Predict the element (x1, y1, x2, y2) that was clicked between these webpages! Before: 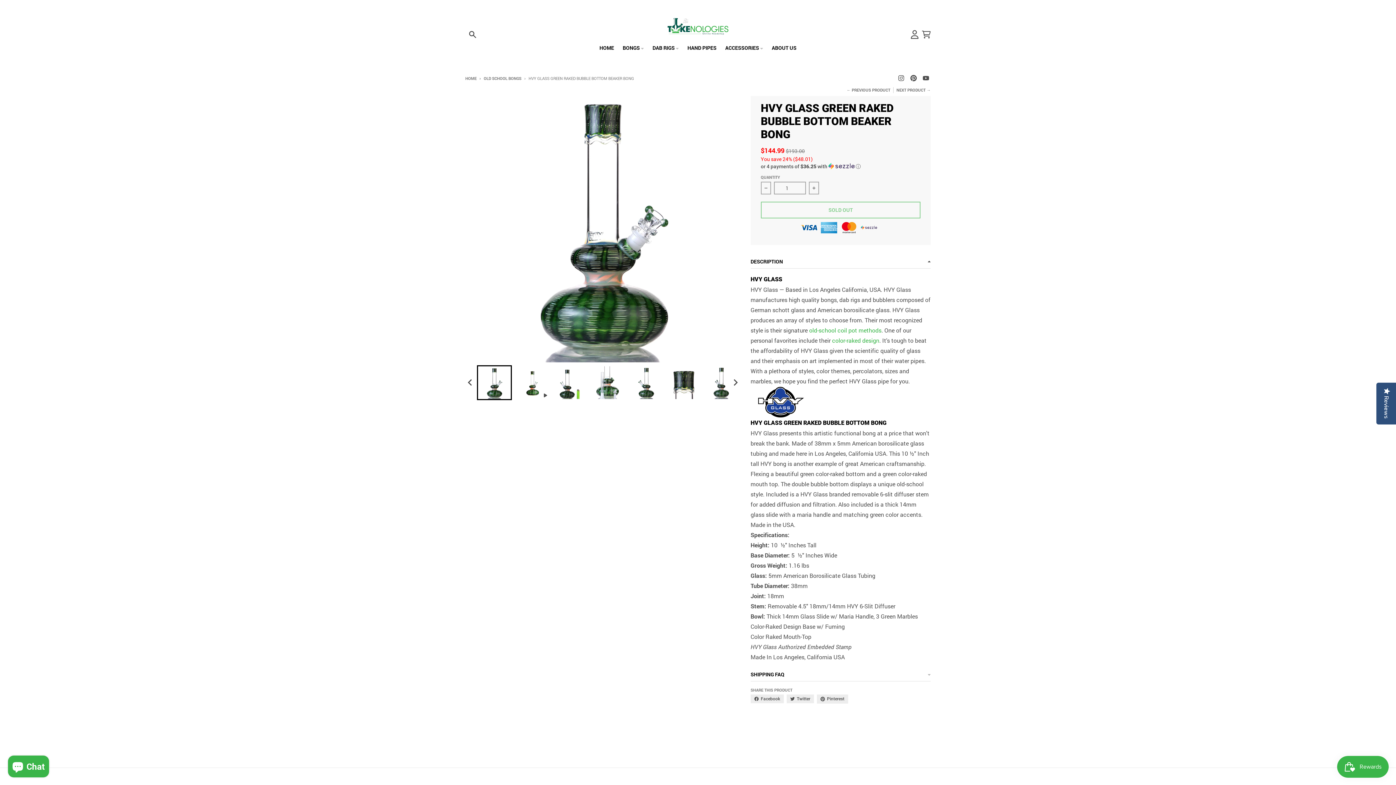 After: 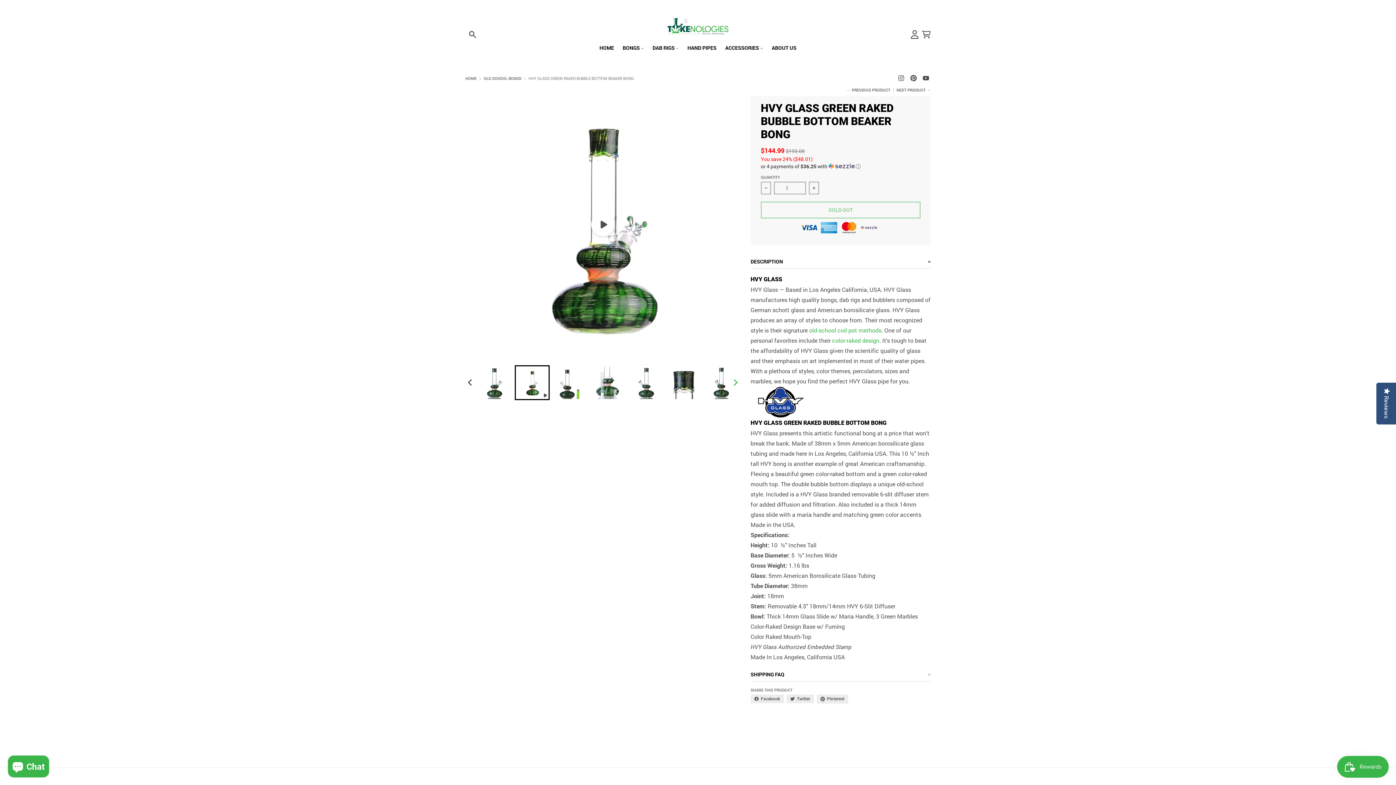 Action: bbox: (730, 375, 740, 390) label: Next slide